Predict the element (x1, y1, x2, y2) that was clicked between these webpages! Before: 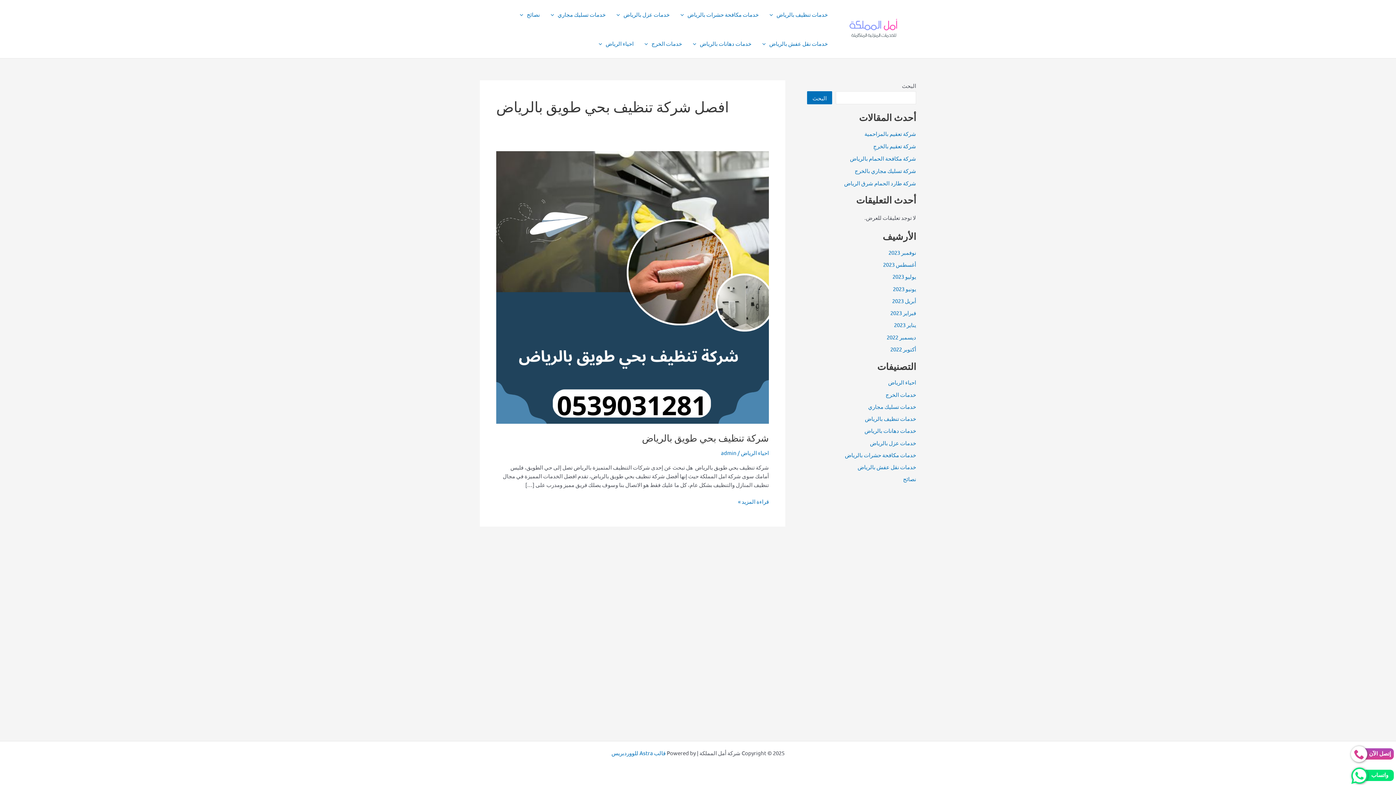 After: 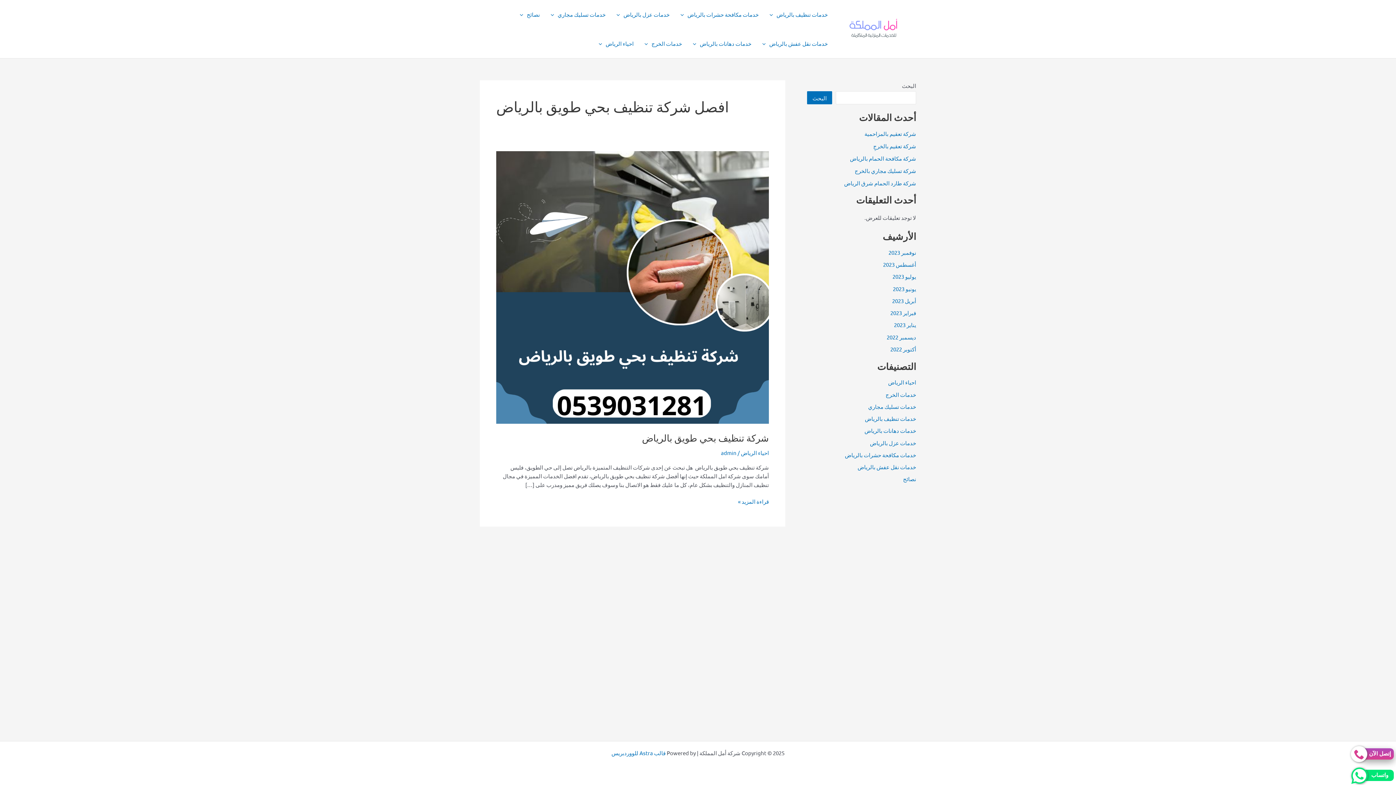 Action: bbox: (1351, 746, 1394, 762) label: إتصل الآن